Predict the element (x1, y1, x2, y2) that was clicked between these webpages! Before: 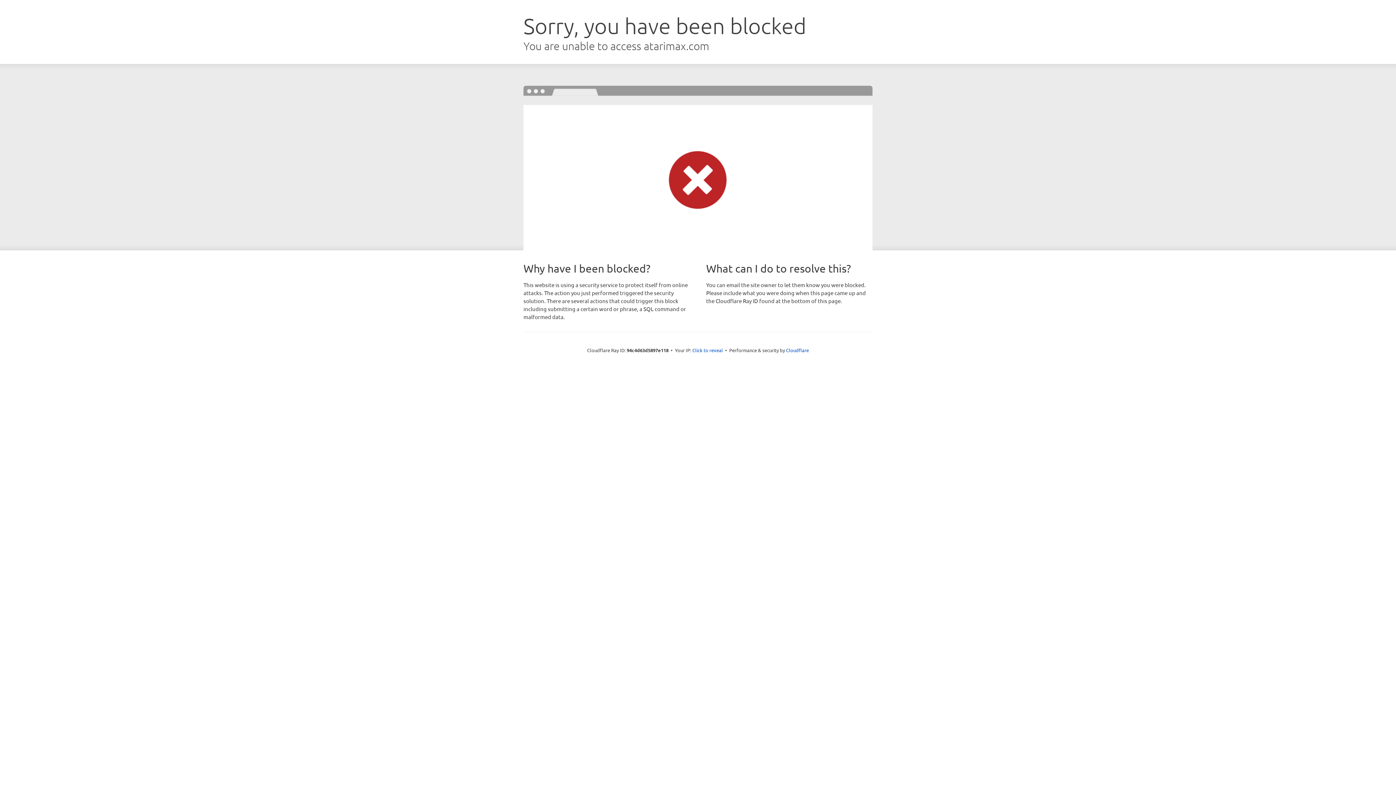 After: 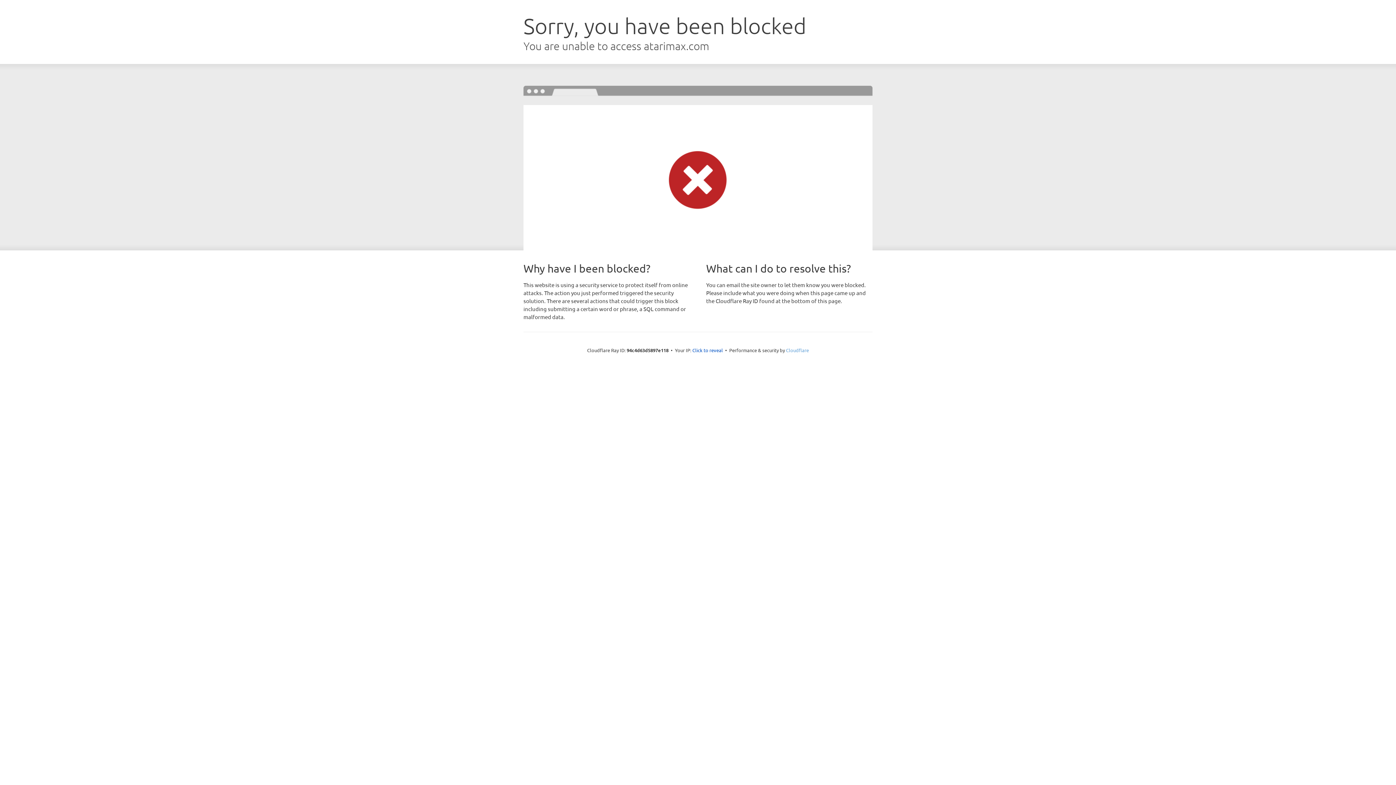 Action: bbox: (786, 347, 809, 353) label: Cloudflare